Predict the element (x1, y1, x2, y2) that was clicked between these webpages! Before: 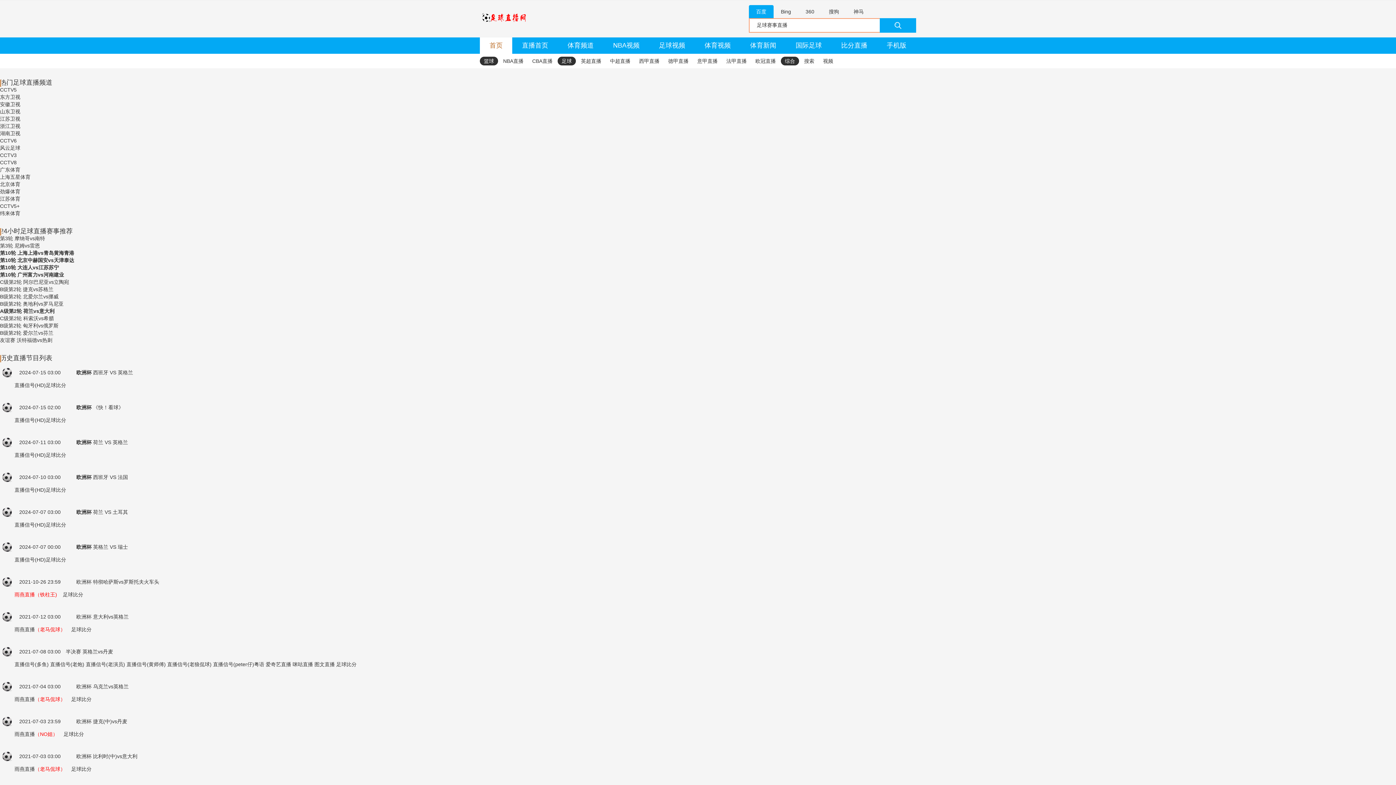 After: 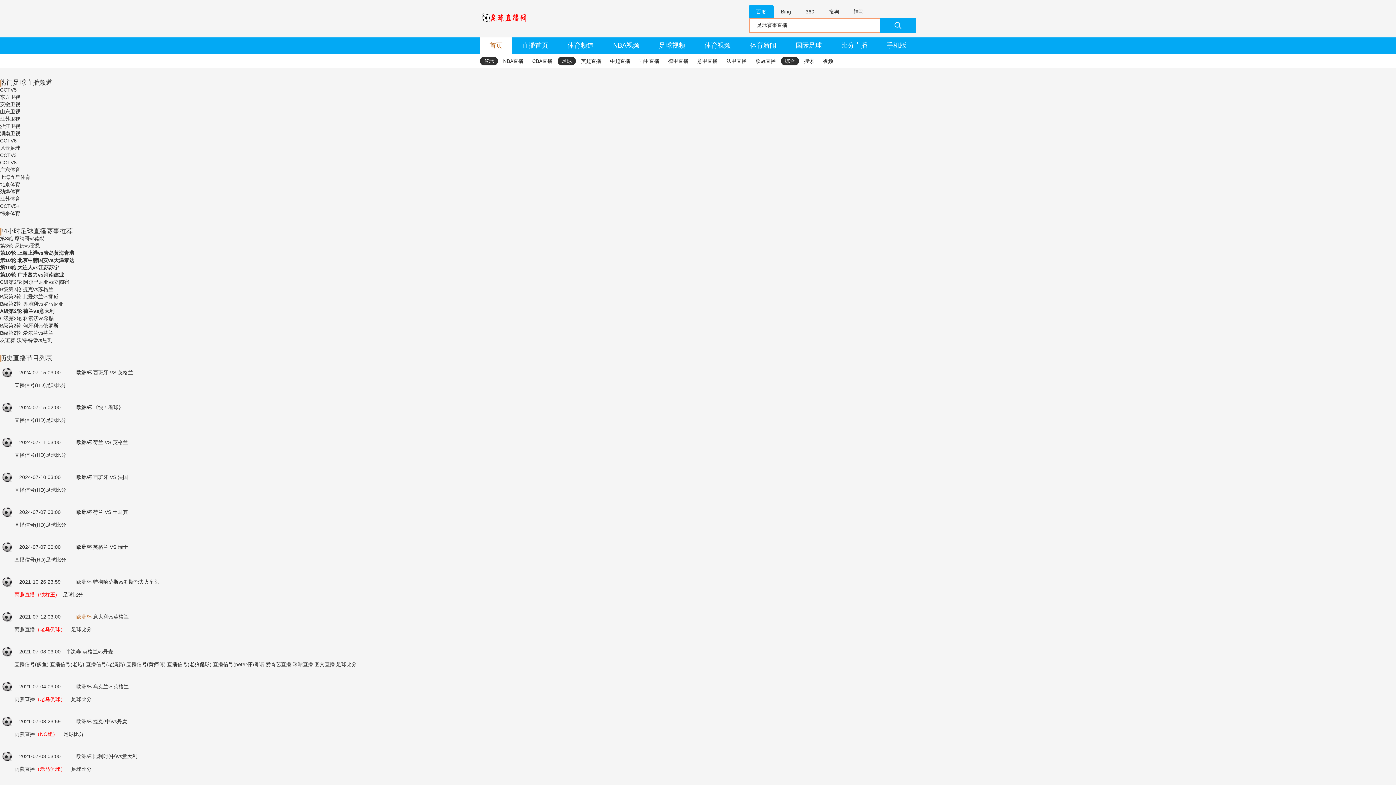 Action: label: 欧洲杯  bbox: (76, 614, 93, 620)